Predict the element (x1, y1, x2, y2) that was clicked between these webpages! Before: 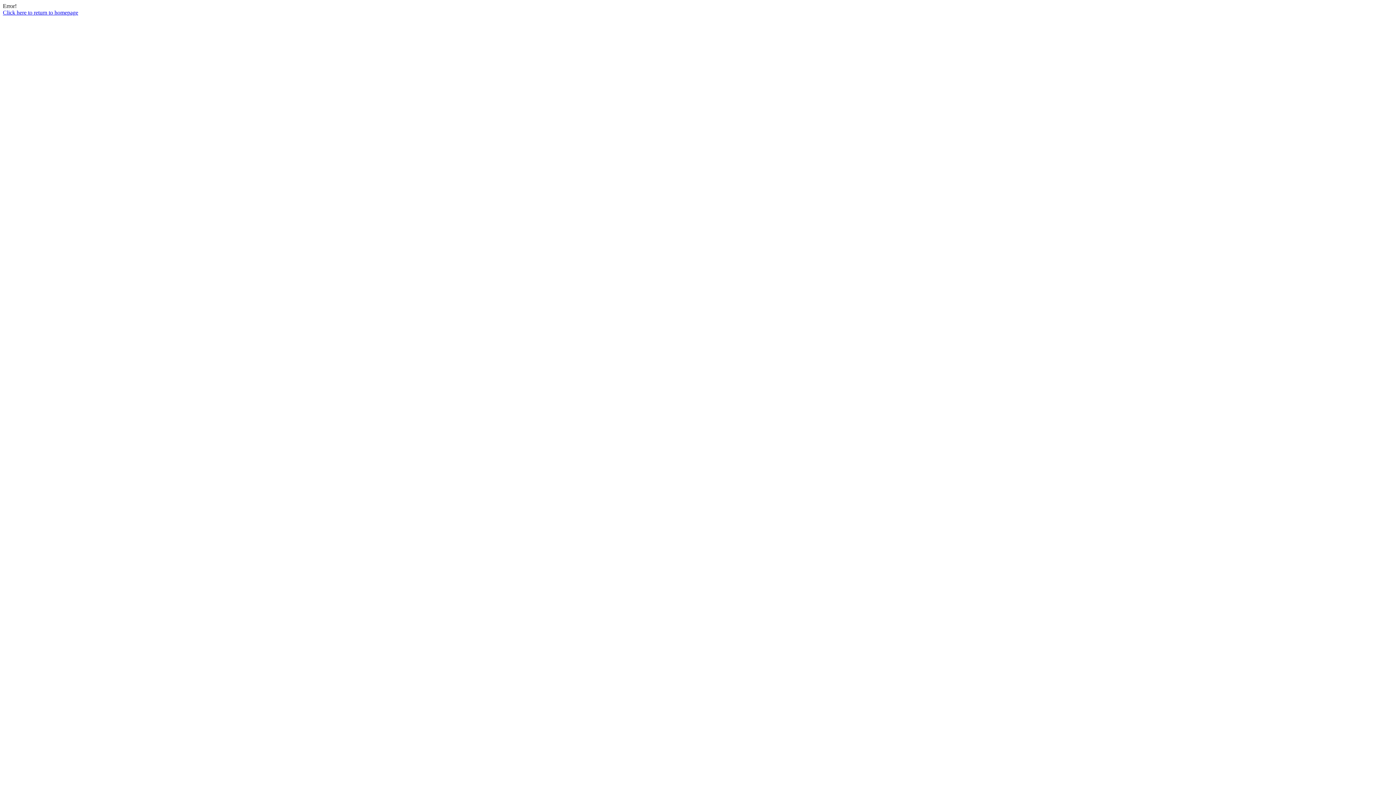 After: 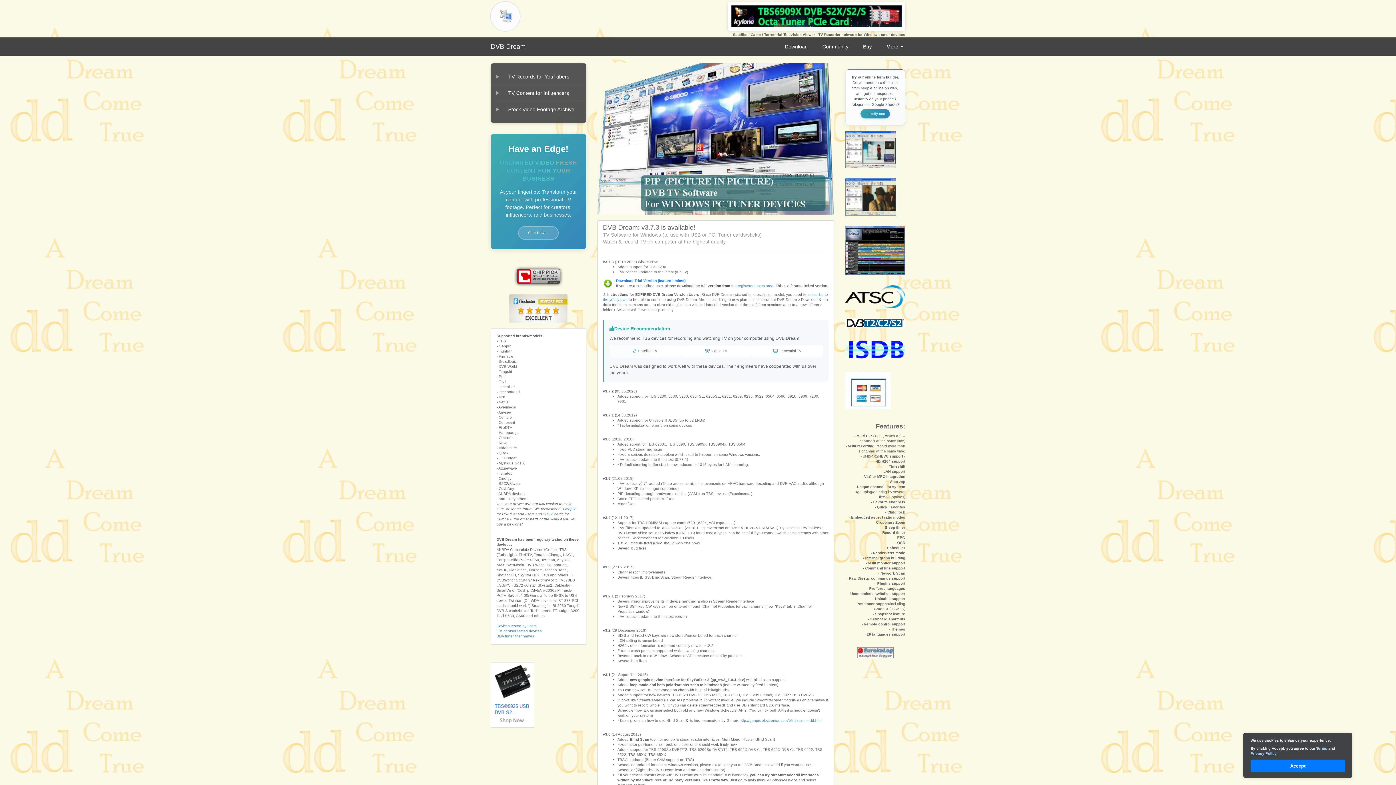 Action: label: Click here to return to homepage bbox: (2, 9, 78, 15)